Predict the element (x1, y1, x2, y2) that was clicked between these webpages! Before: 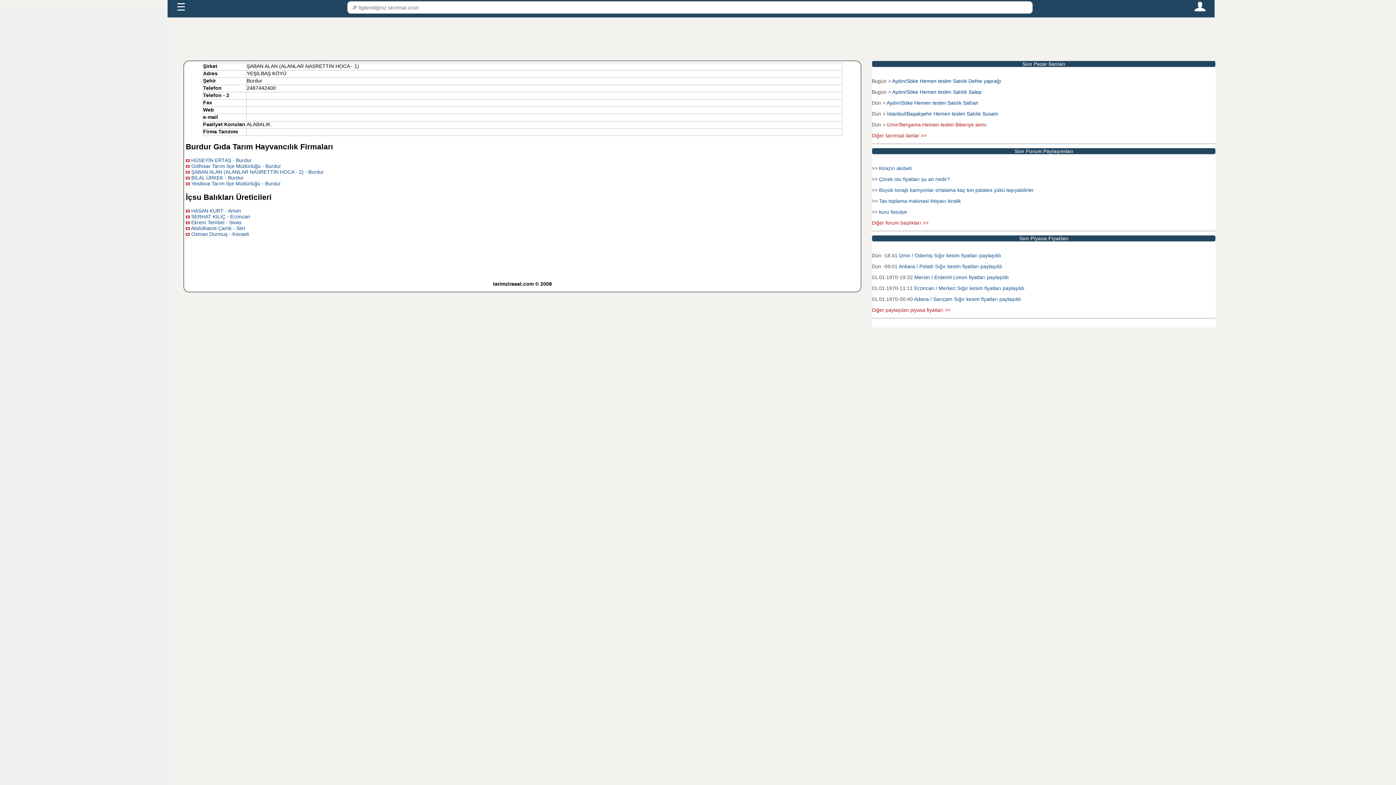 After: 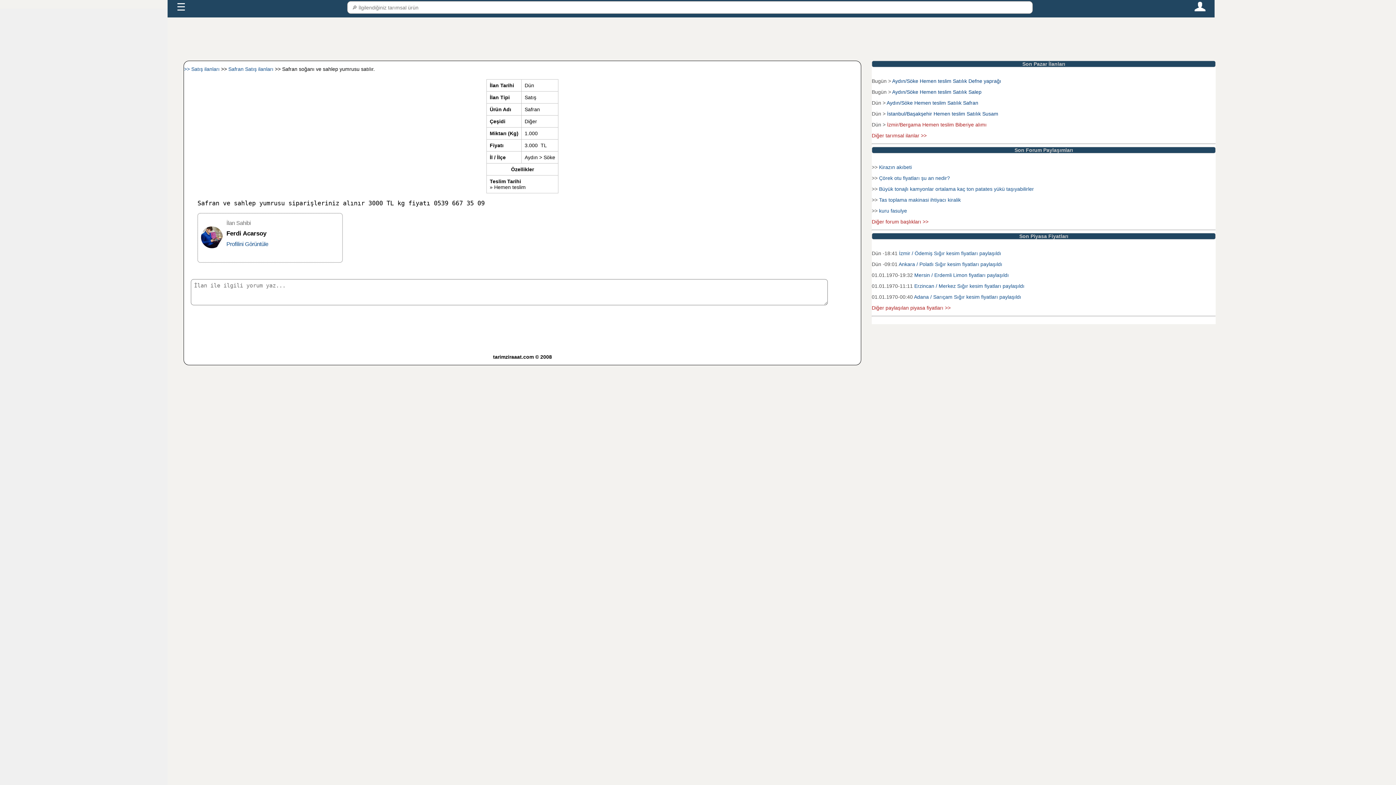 Action: label: Aydın/Söke Hemen teslim Satılık Safran bbox: (886, 100, 978, 105)